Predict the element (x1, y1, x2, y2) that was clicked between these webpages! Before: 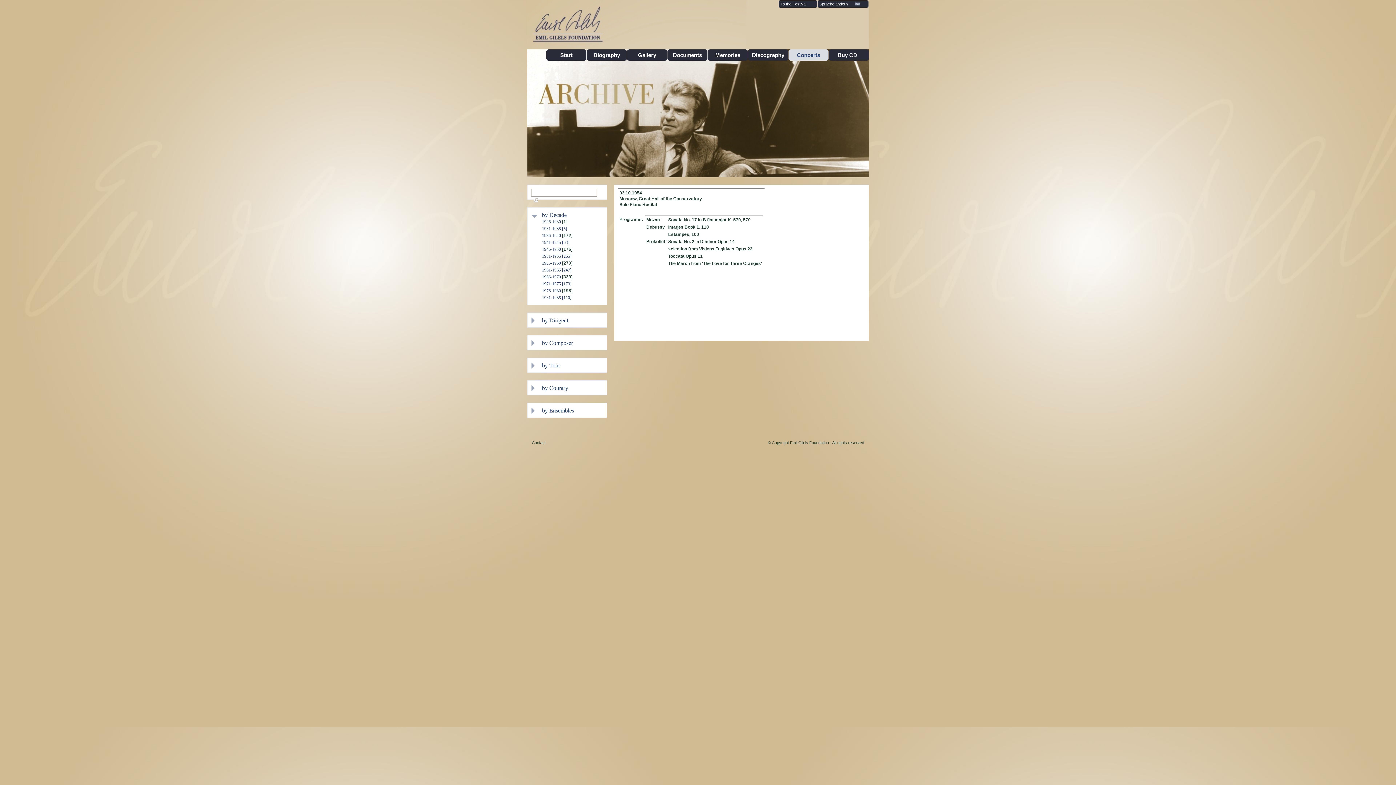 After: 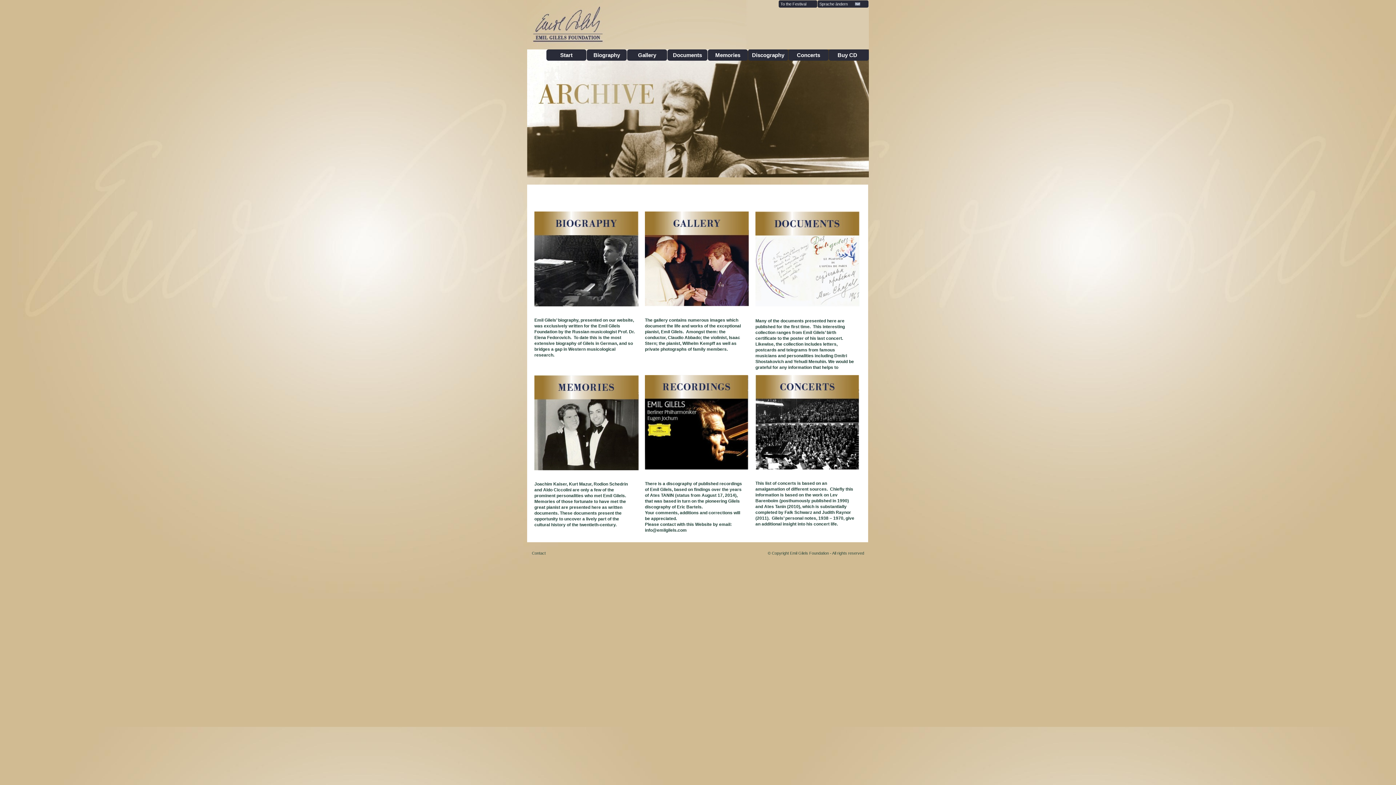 Action: label: Start bbox: (546, 49, 586, 60)